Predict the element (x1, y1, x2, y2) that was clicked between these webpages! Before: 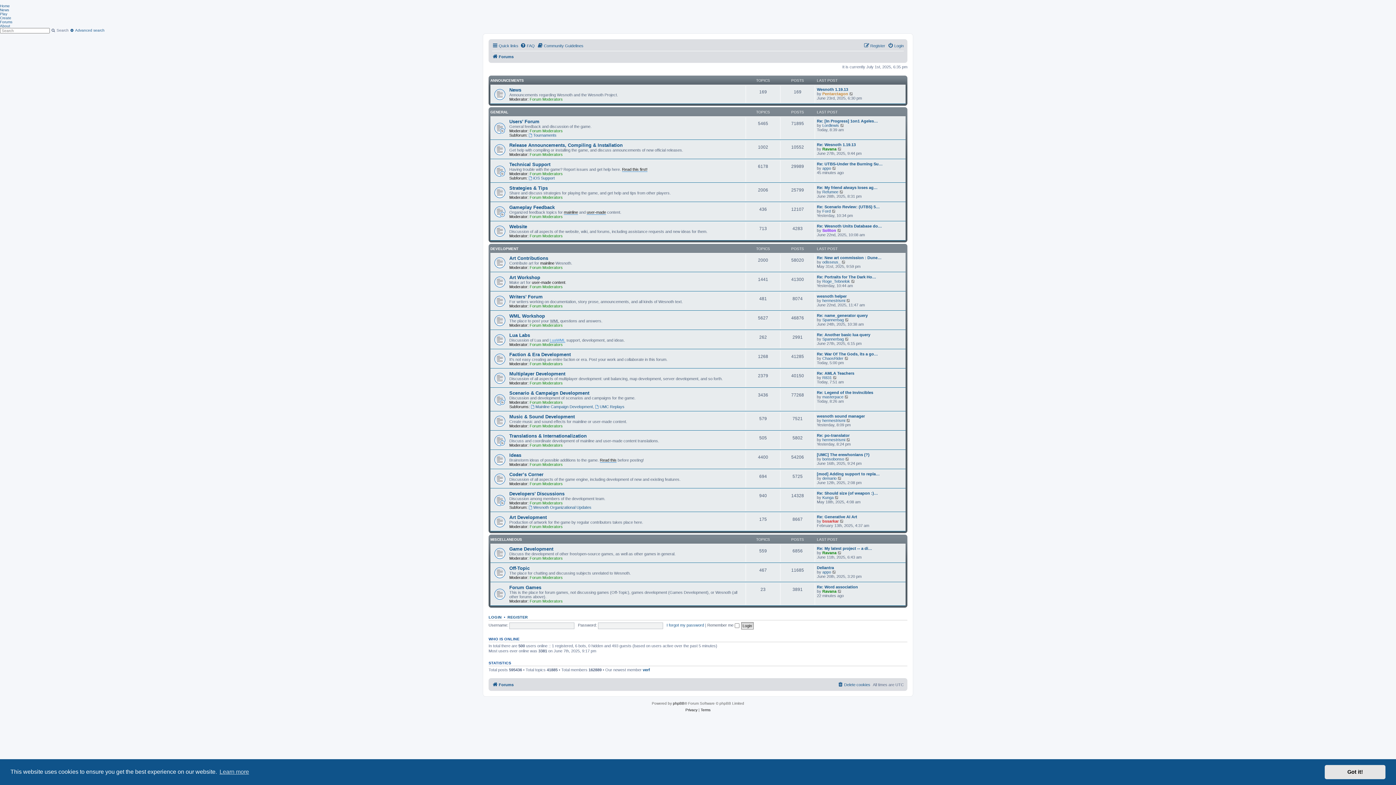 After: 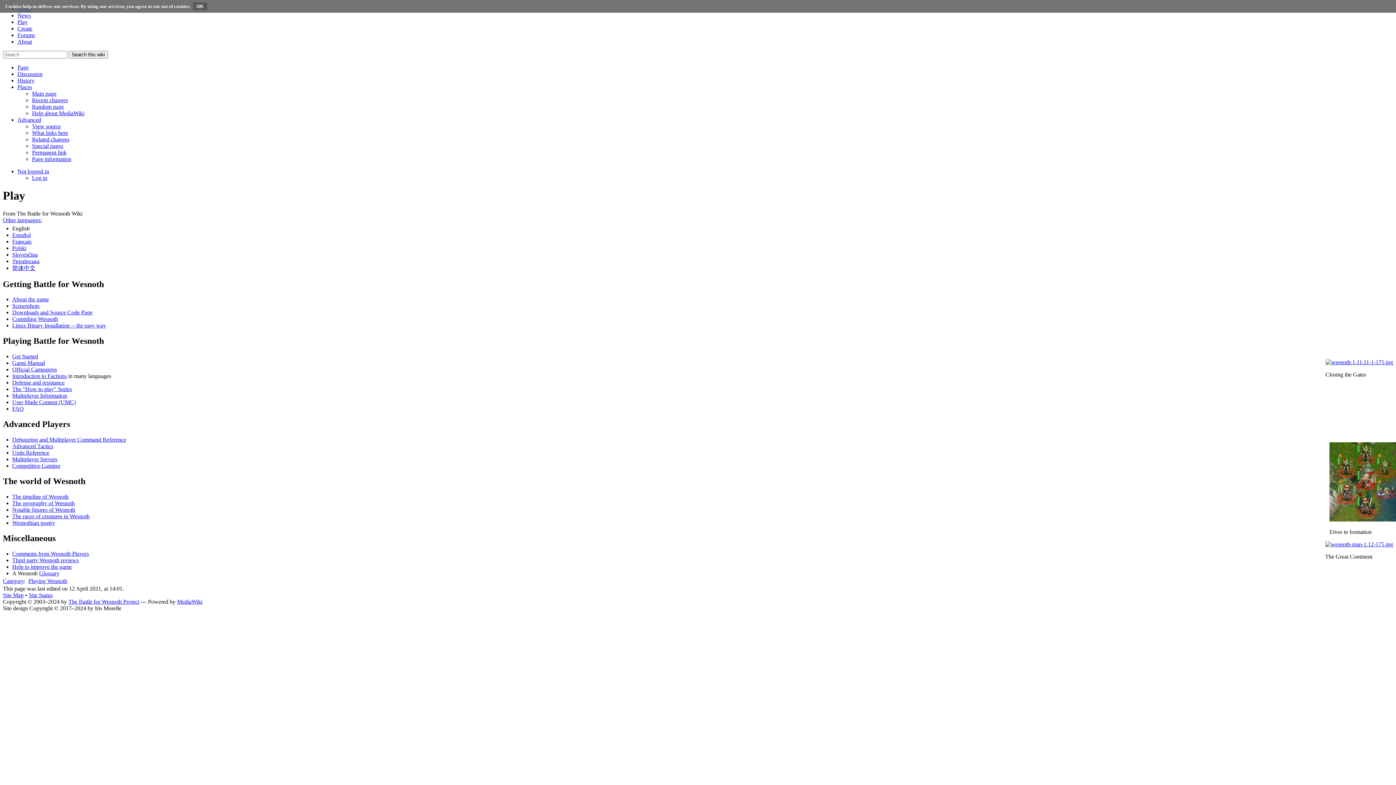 Action: bbox: (0, 12, 7, 16) label: Play